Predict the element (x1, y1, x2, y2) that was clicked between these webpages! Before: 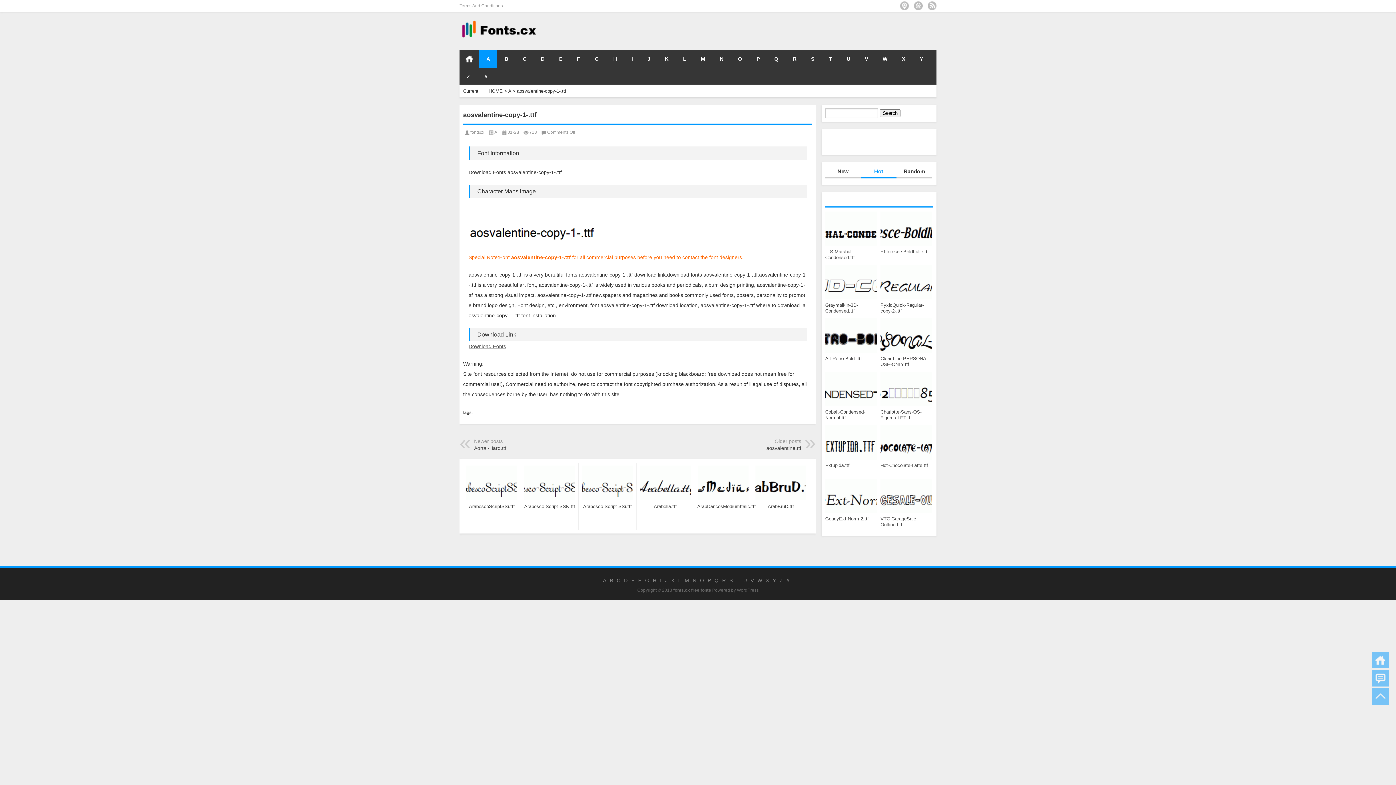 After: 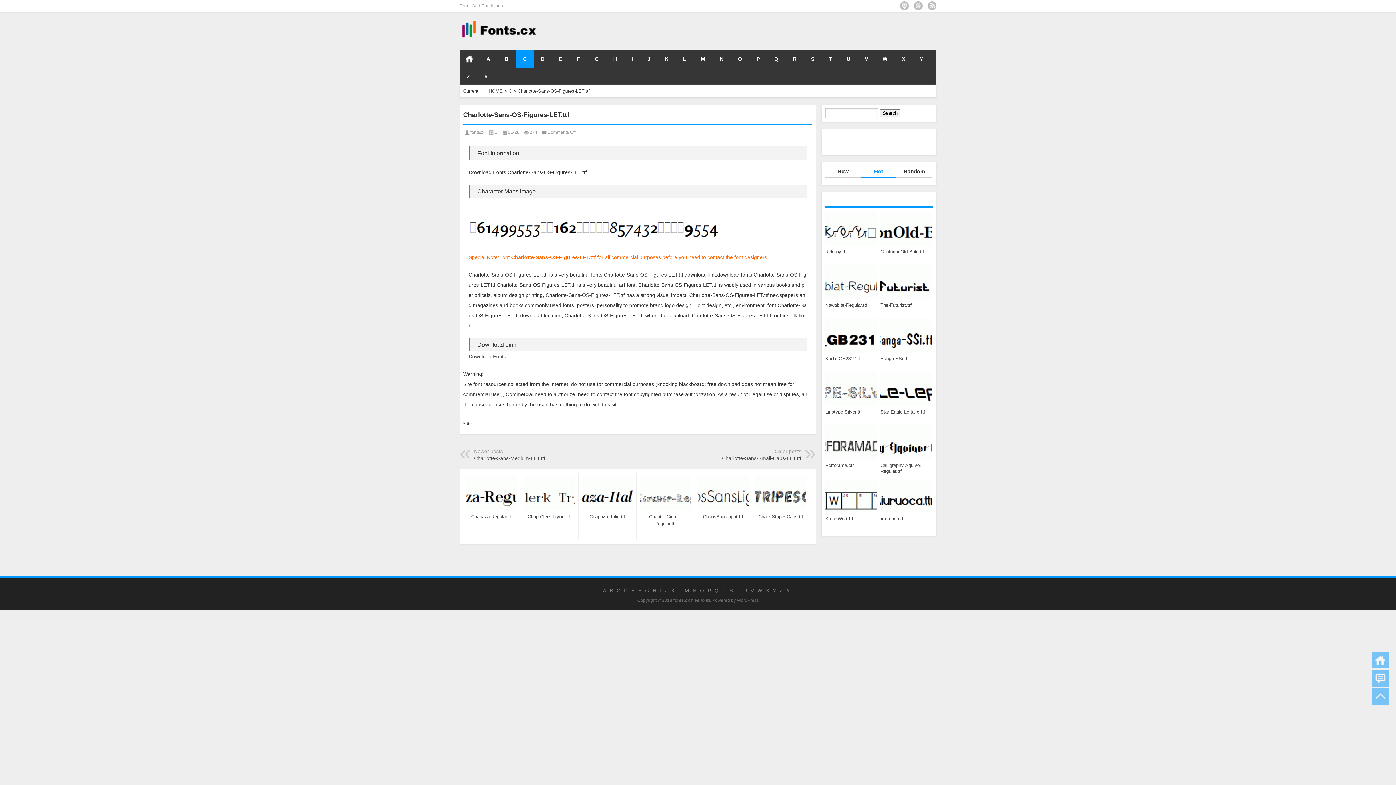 Action: label: Charlotte-Sans-OS-Figures-LET.ttf bbox: (880, 372, 932, 421)